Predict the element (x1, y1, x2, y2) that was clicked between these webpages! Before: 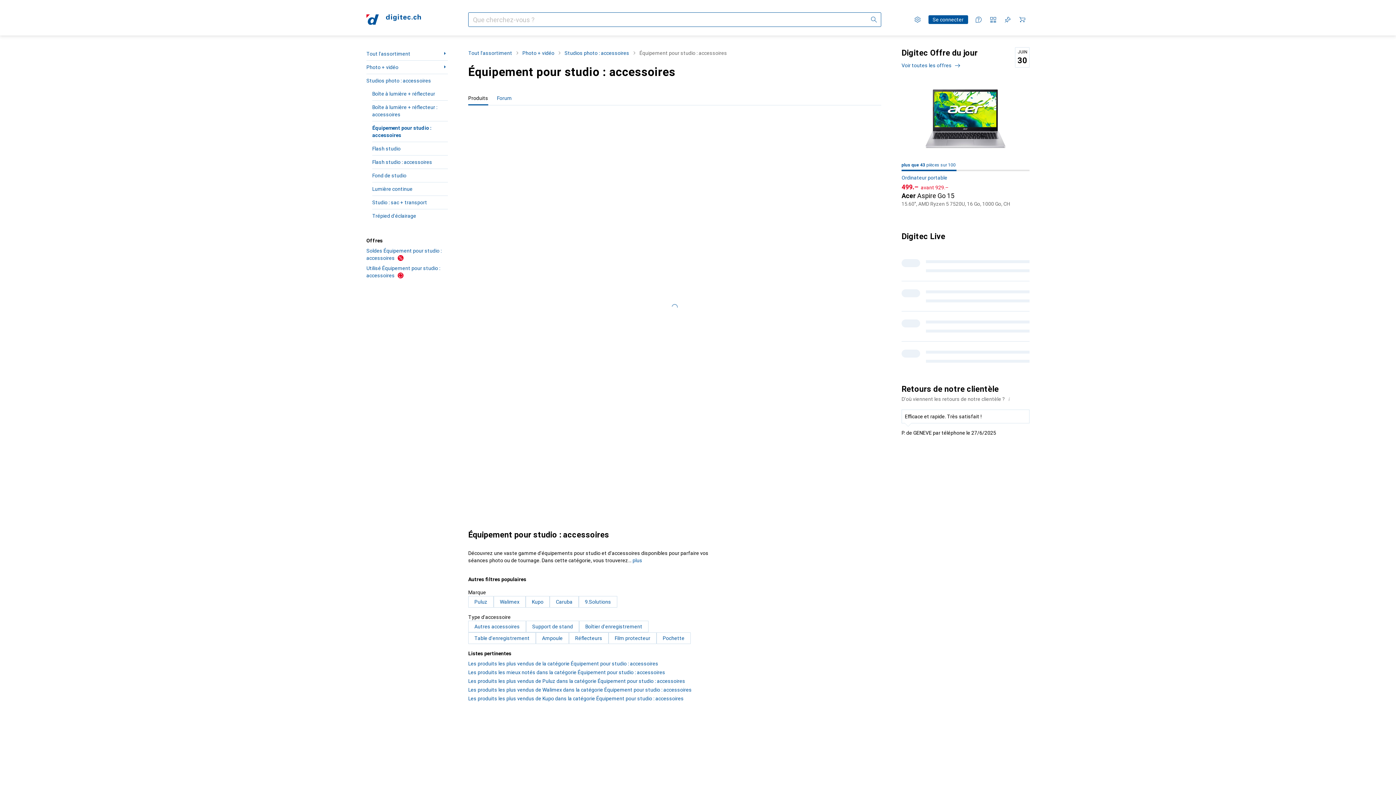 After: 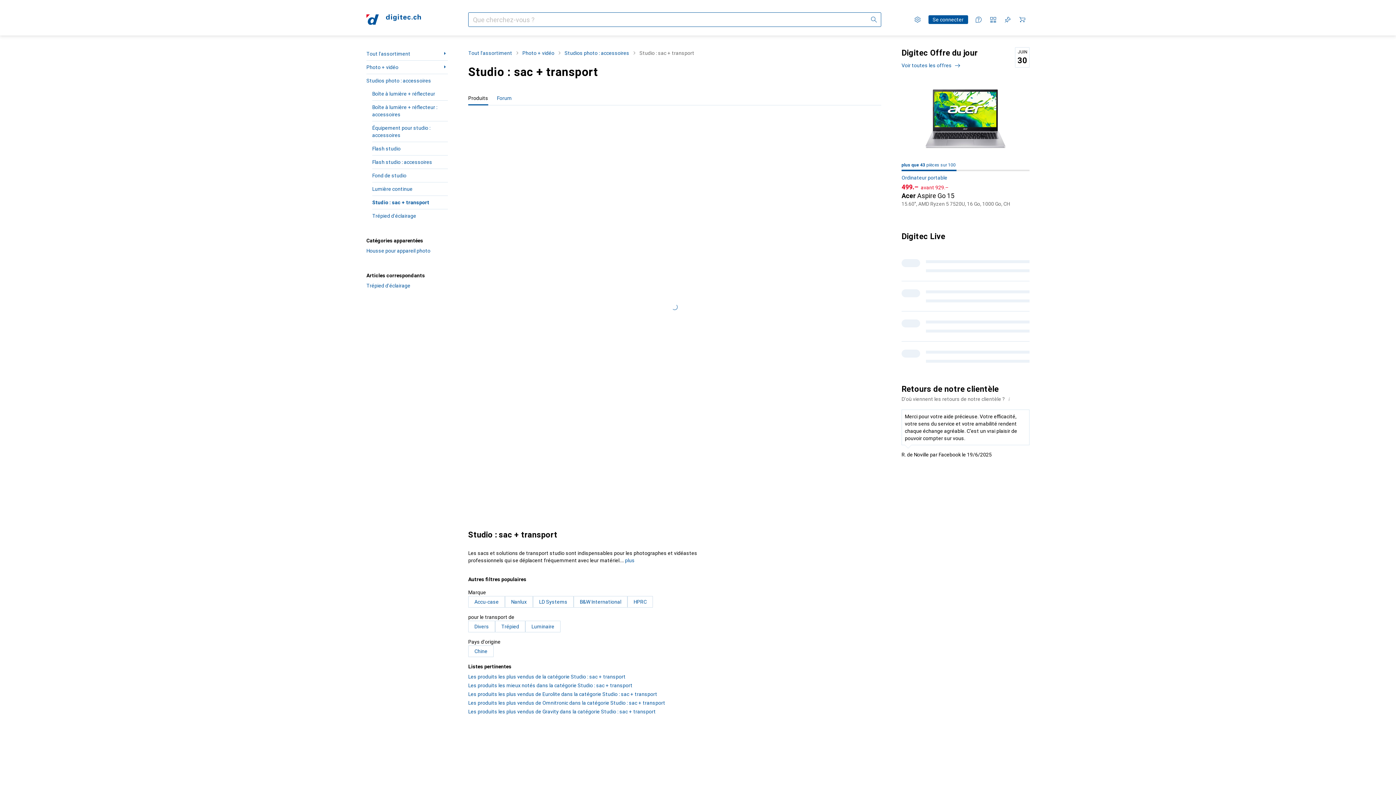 Action: label: Studio : sac + transport bbox: (372, 196, 448, 209)